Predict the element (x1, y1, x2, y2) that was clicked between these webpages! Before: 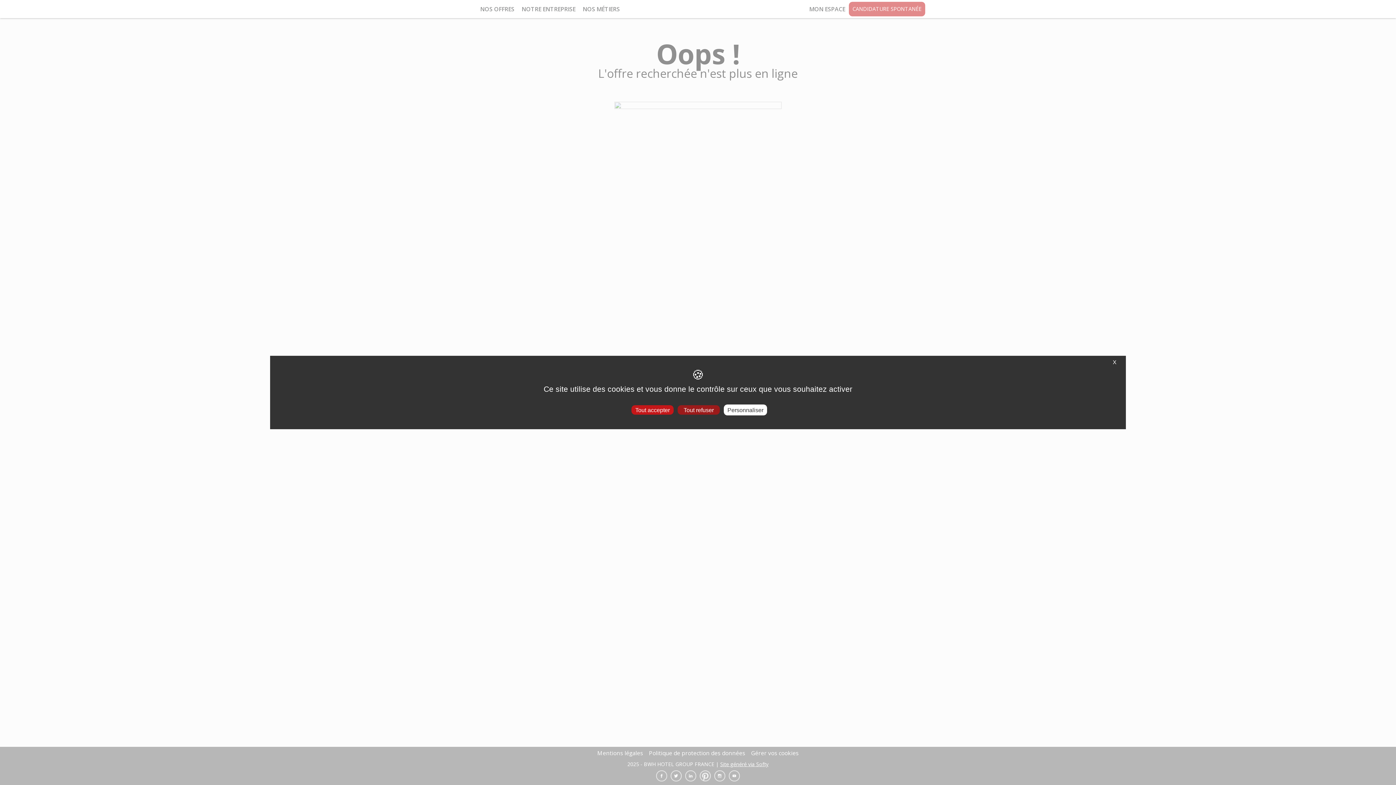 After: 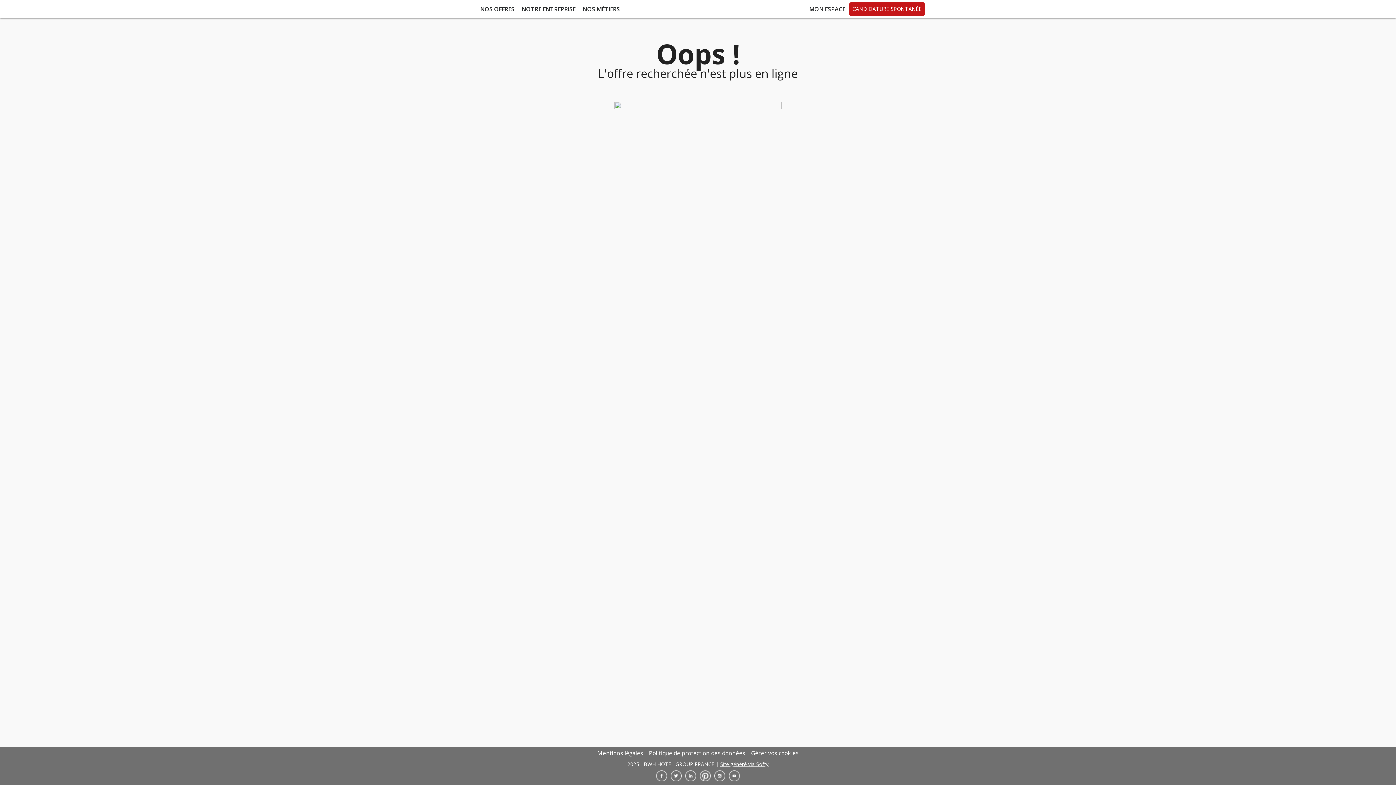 Action: bbox: (677, 405, 720, 414) label: Tout refuser